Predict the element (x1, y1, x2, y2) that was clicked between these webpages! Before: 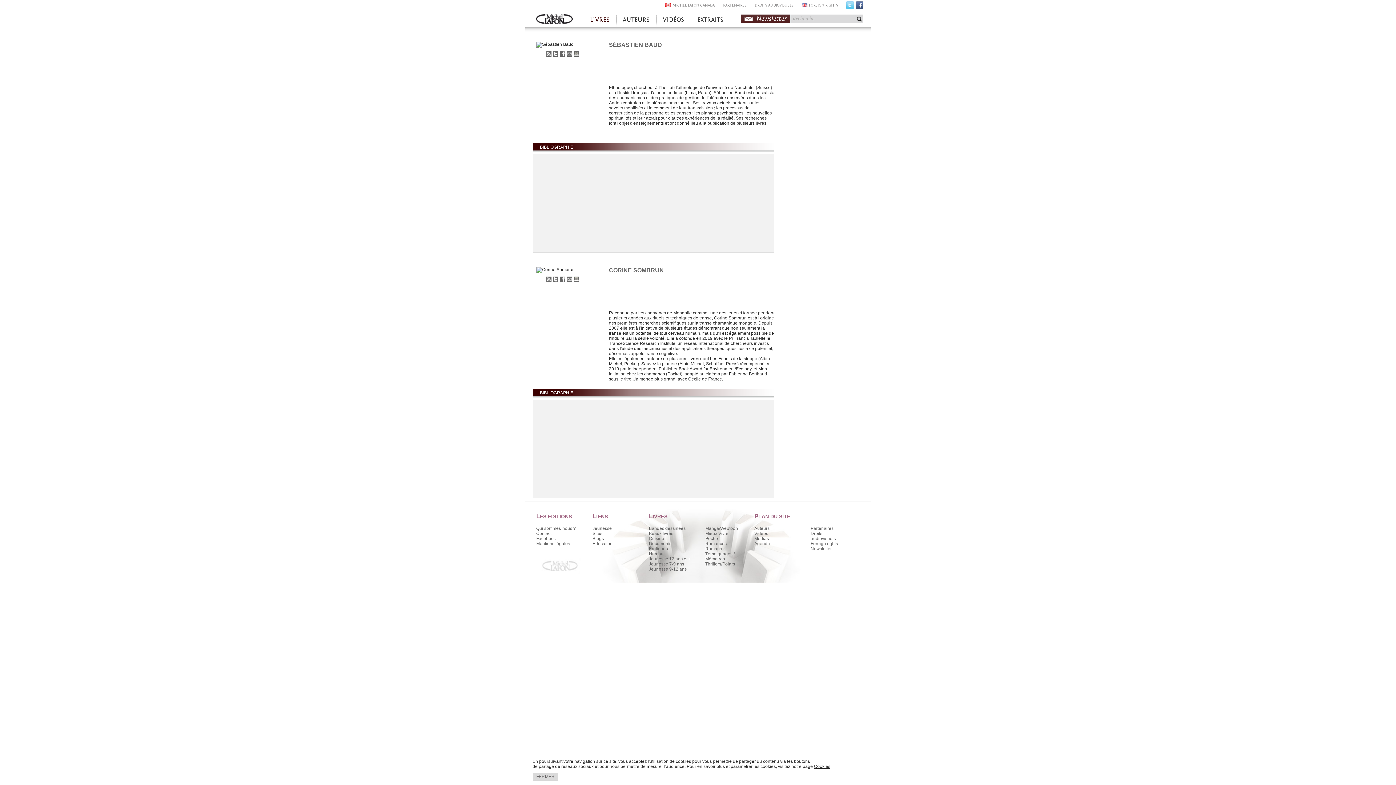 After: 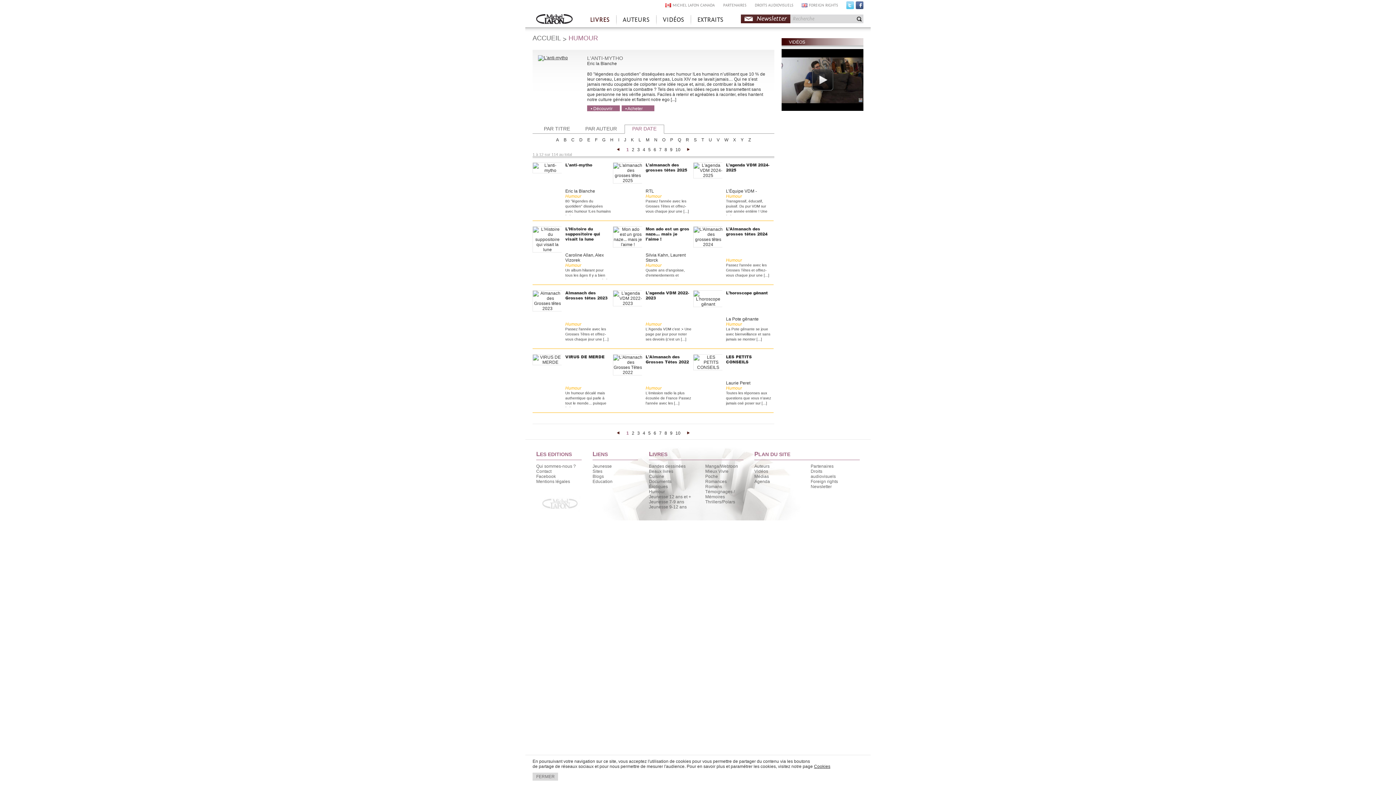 Action: label: Humour bbox: (649, 551, 665, 556)